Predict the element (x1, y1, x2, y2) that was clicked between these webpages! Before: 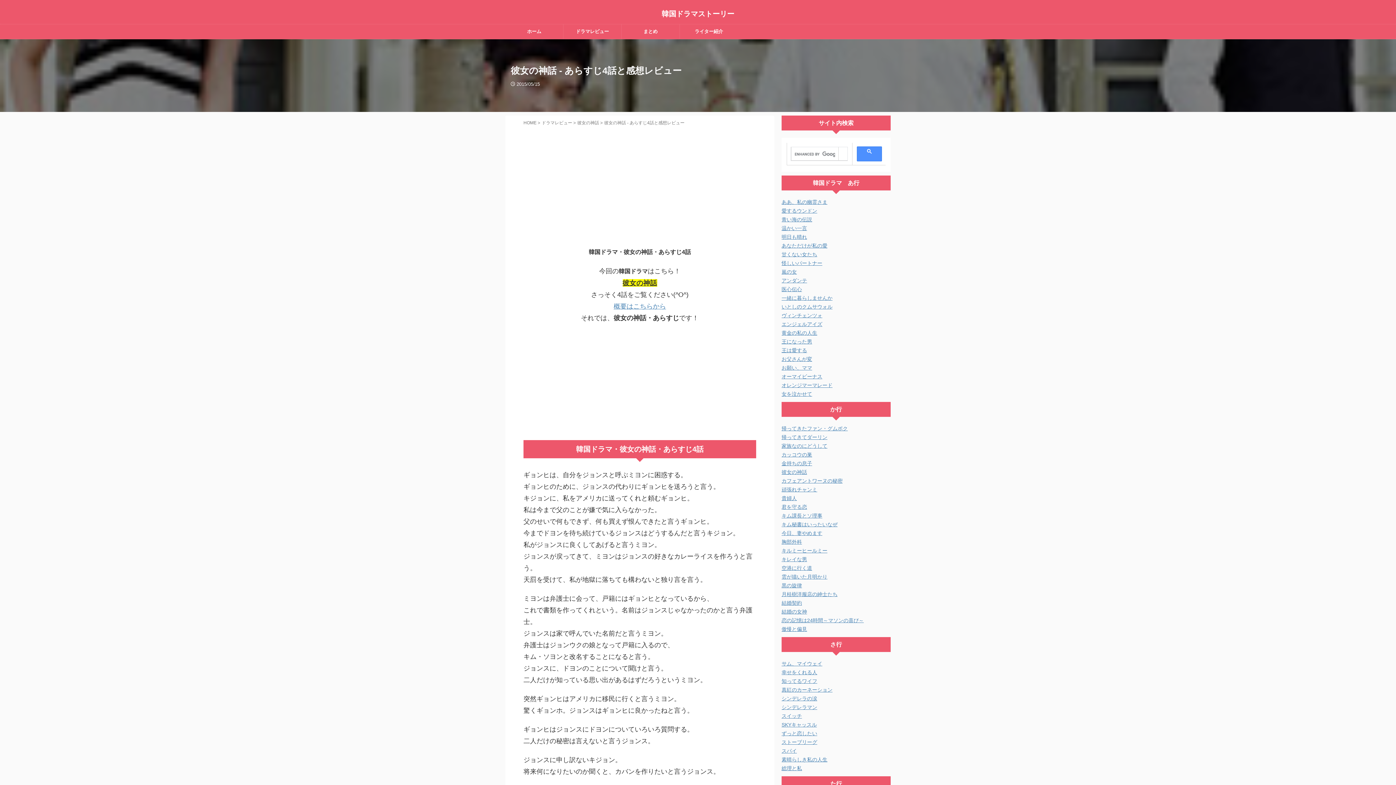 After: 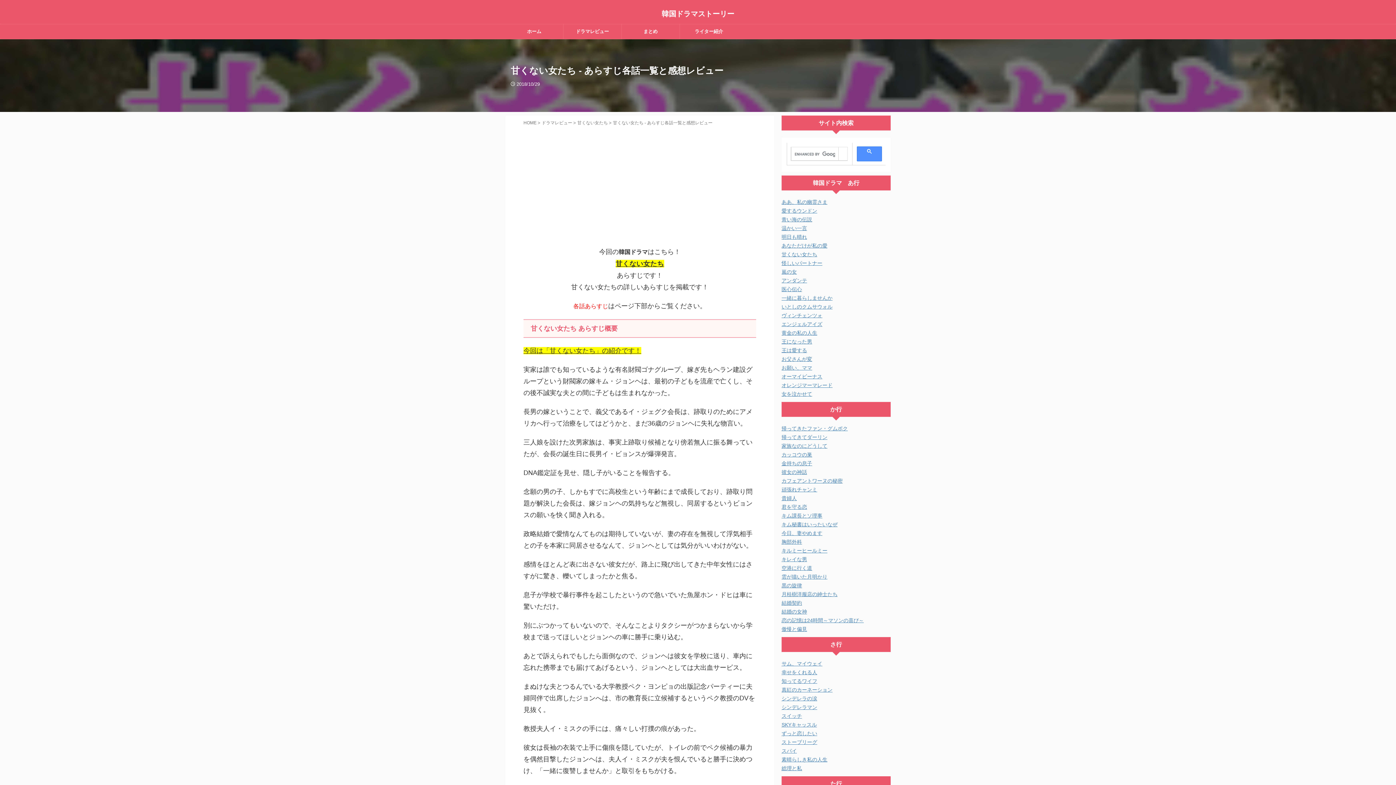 Action: bbox: (781, 251, 817, 257) label: 甘くない女たち